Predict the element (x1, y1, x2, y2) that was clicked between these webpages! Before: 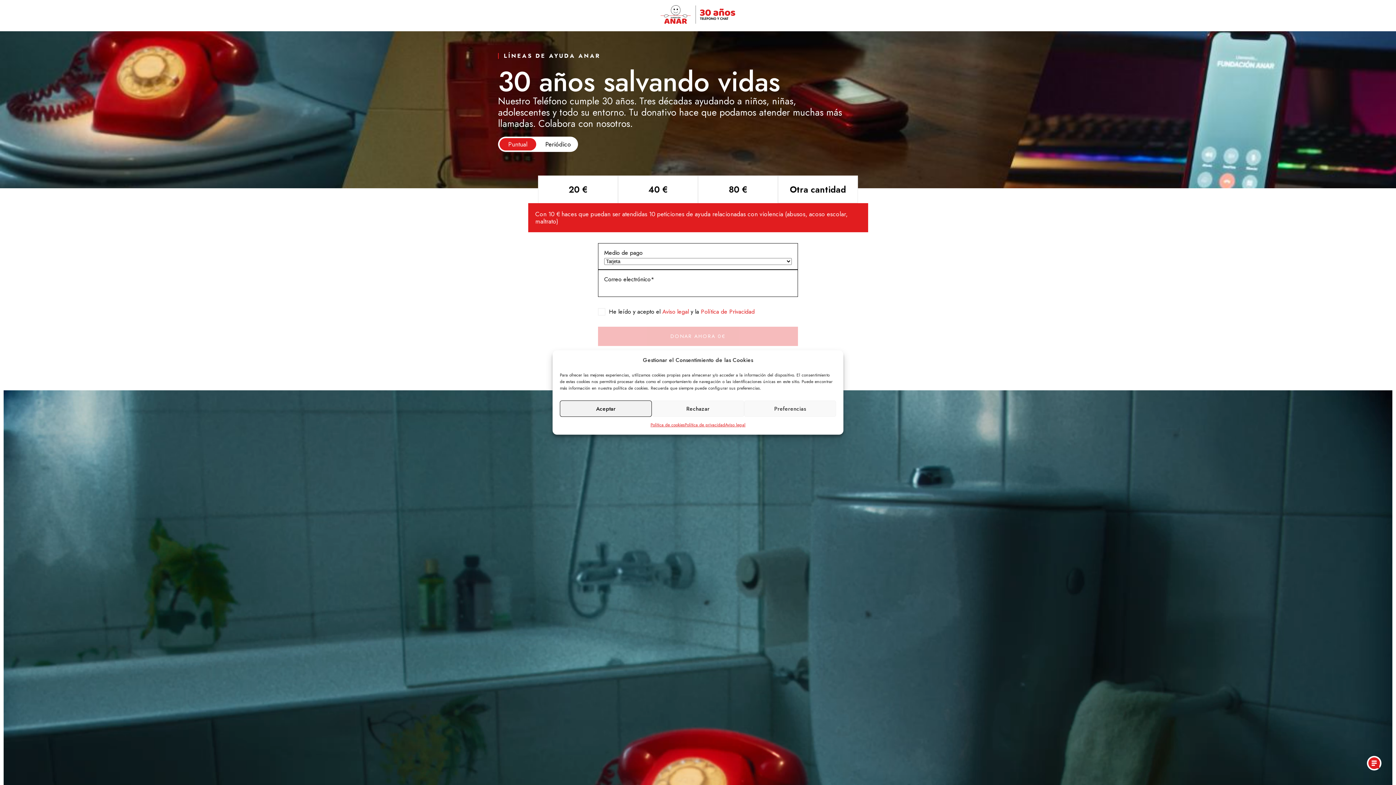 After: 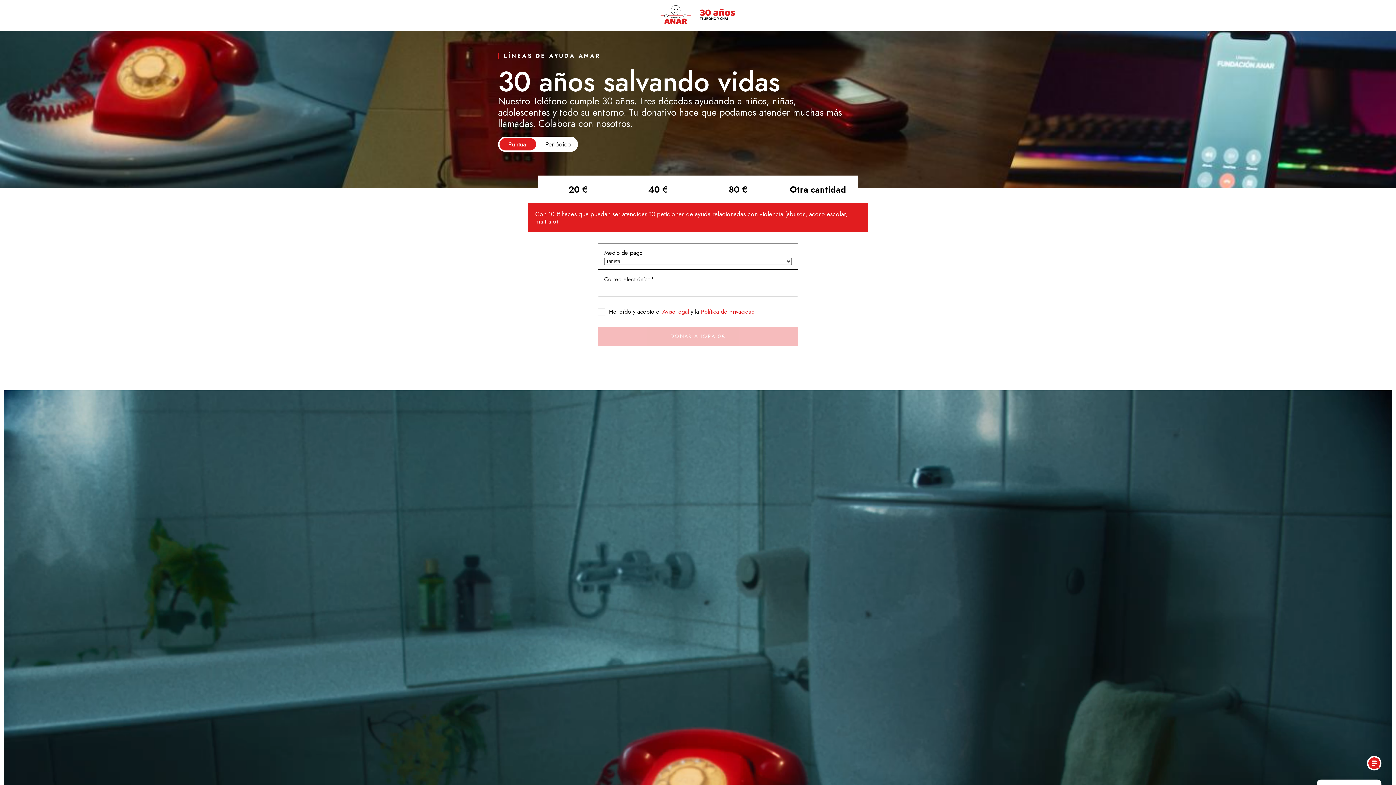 Action: bbox: (560, 400, 652, 417) label: Aceptar